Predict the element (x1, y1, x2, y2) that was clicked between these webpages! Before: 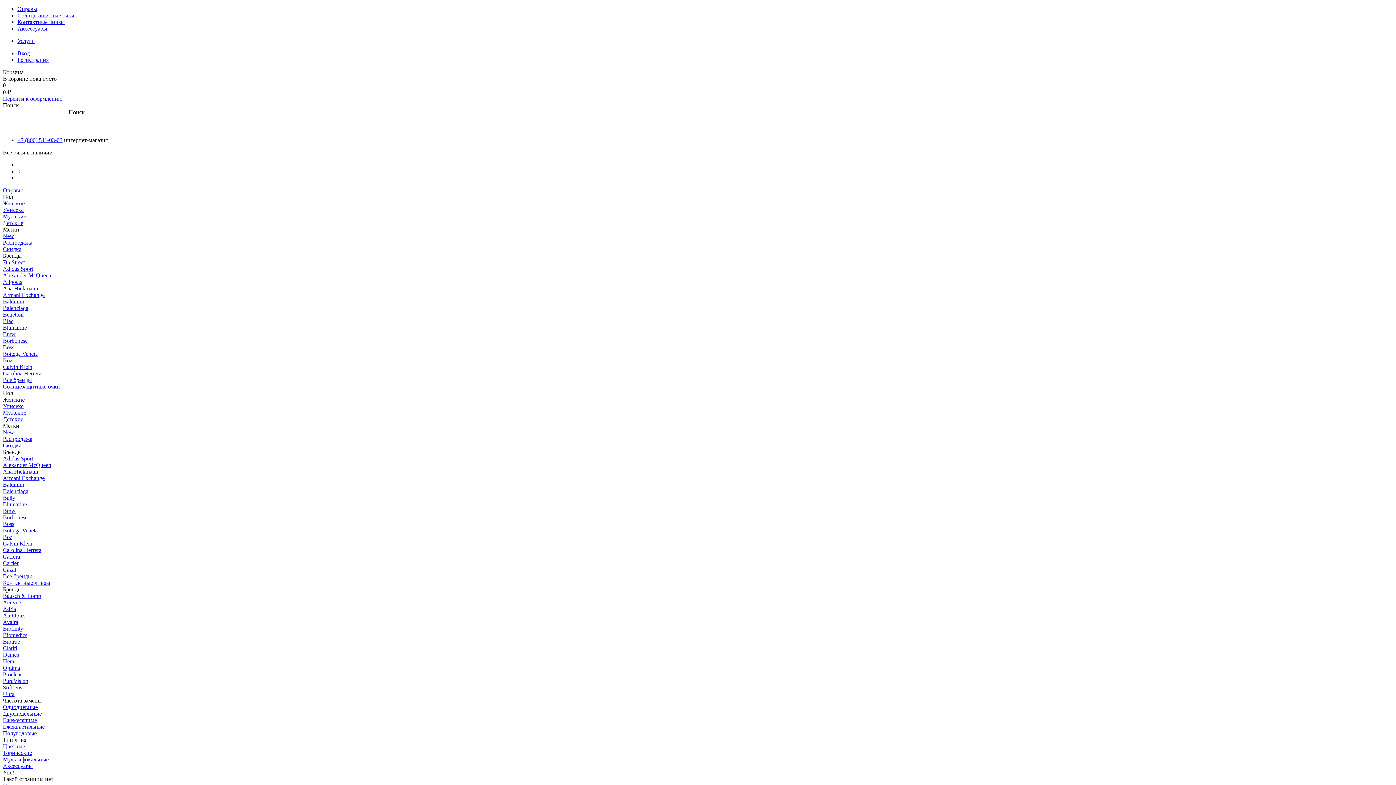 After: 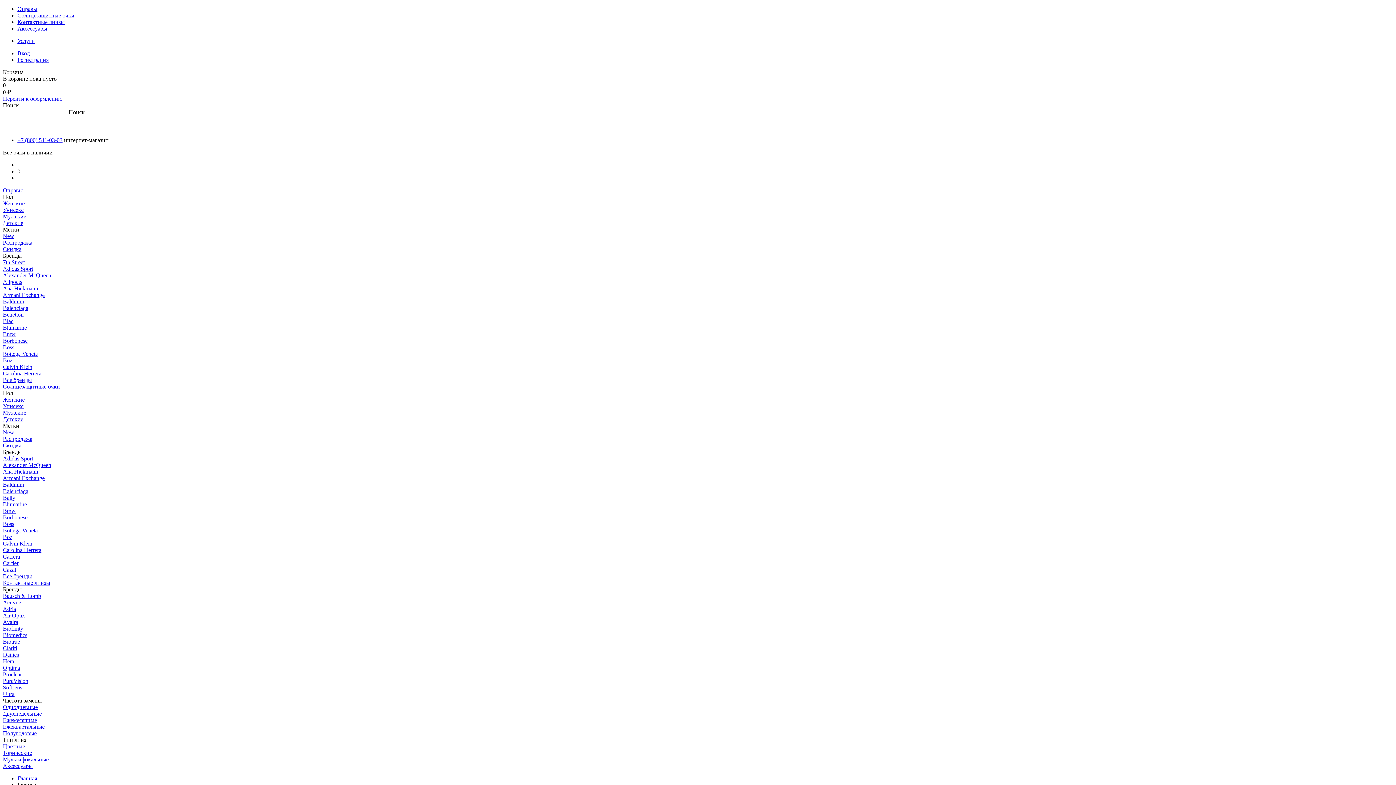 Action: bbox: (2, 377, 32, 383) label: Все бренды